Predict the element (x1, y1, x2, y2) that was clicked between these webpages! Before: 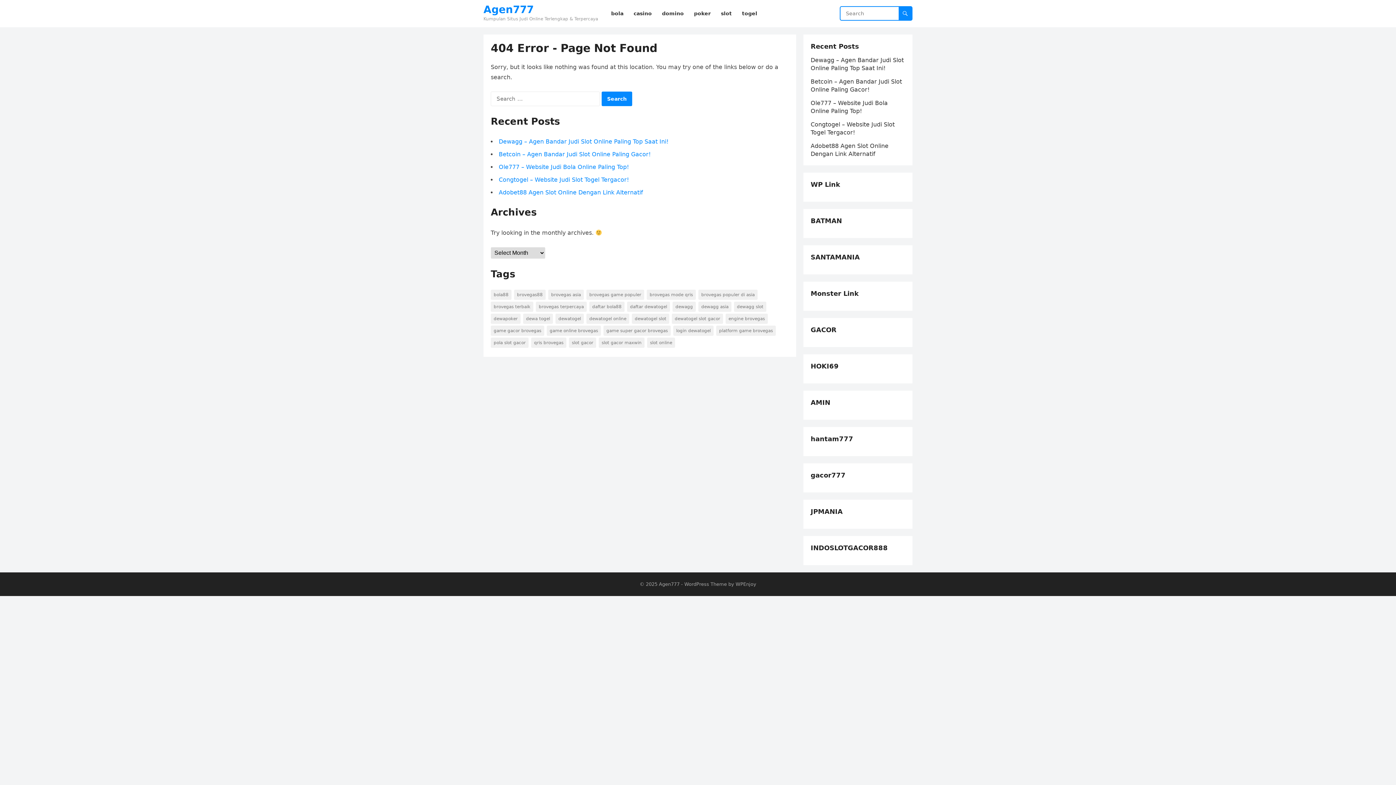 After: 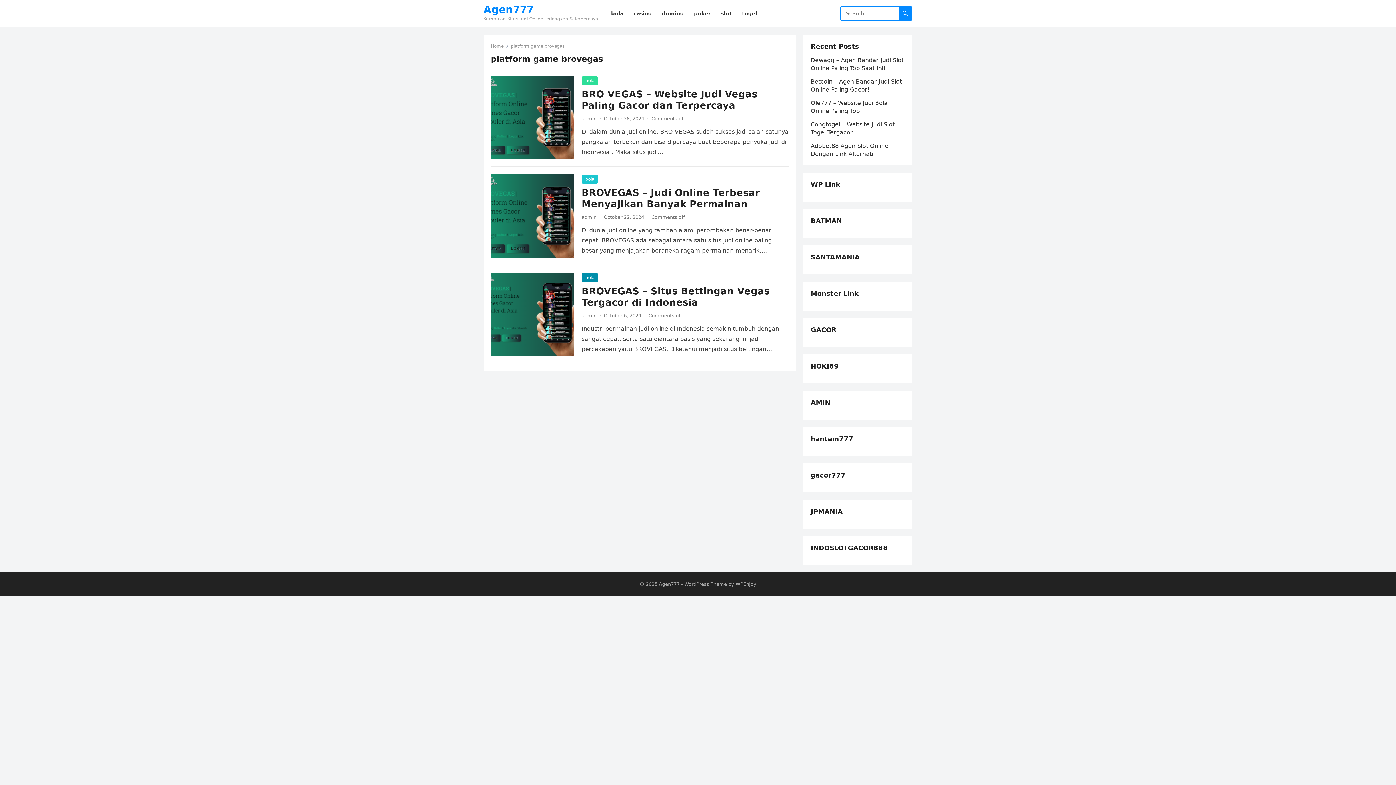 Action: bbox: (716, 325, 776, 336) label: platform game brovegas (3 items)